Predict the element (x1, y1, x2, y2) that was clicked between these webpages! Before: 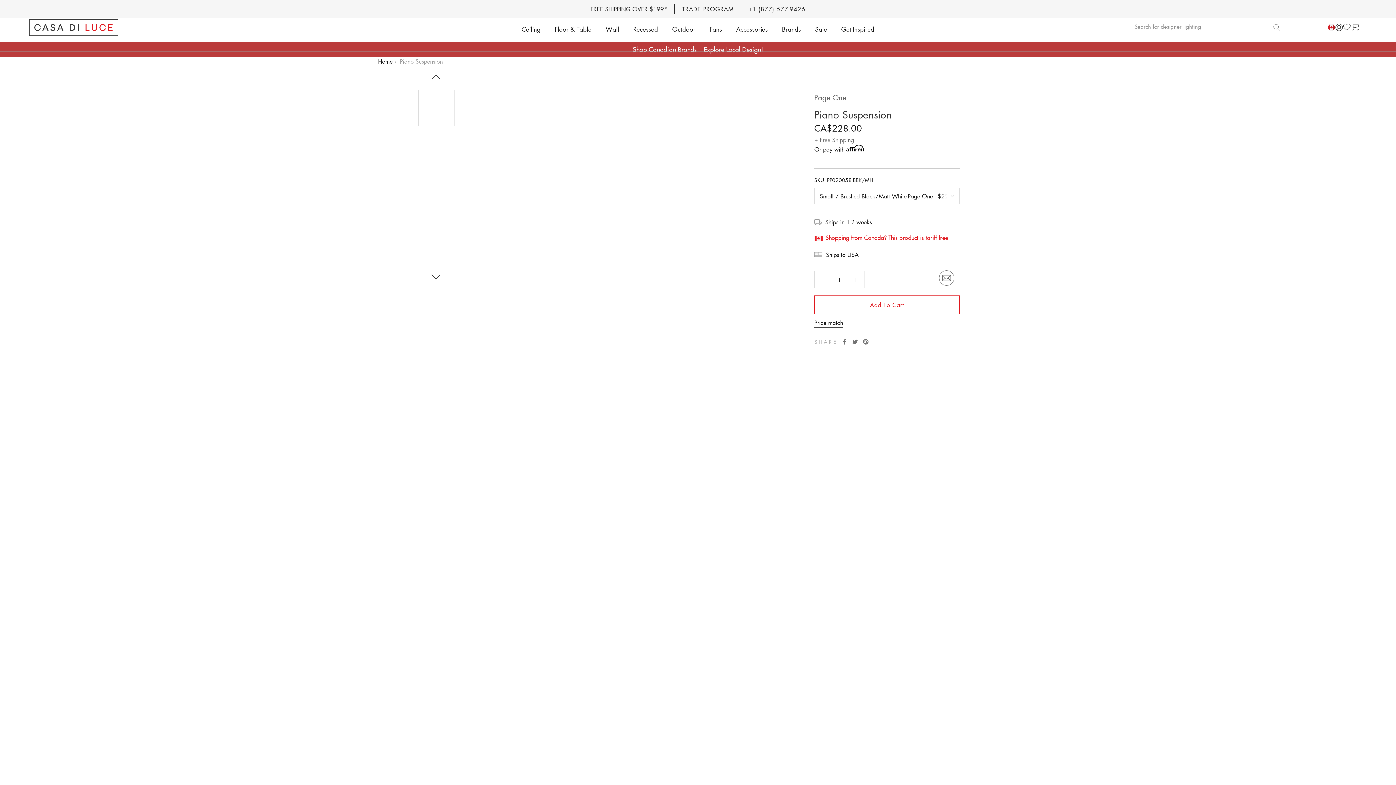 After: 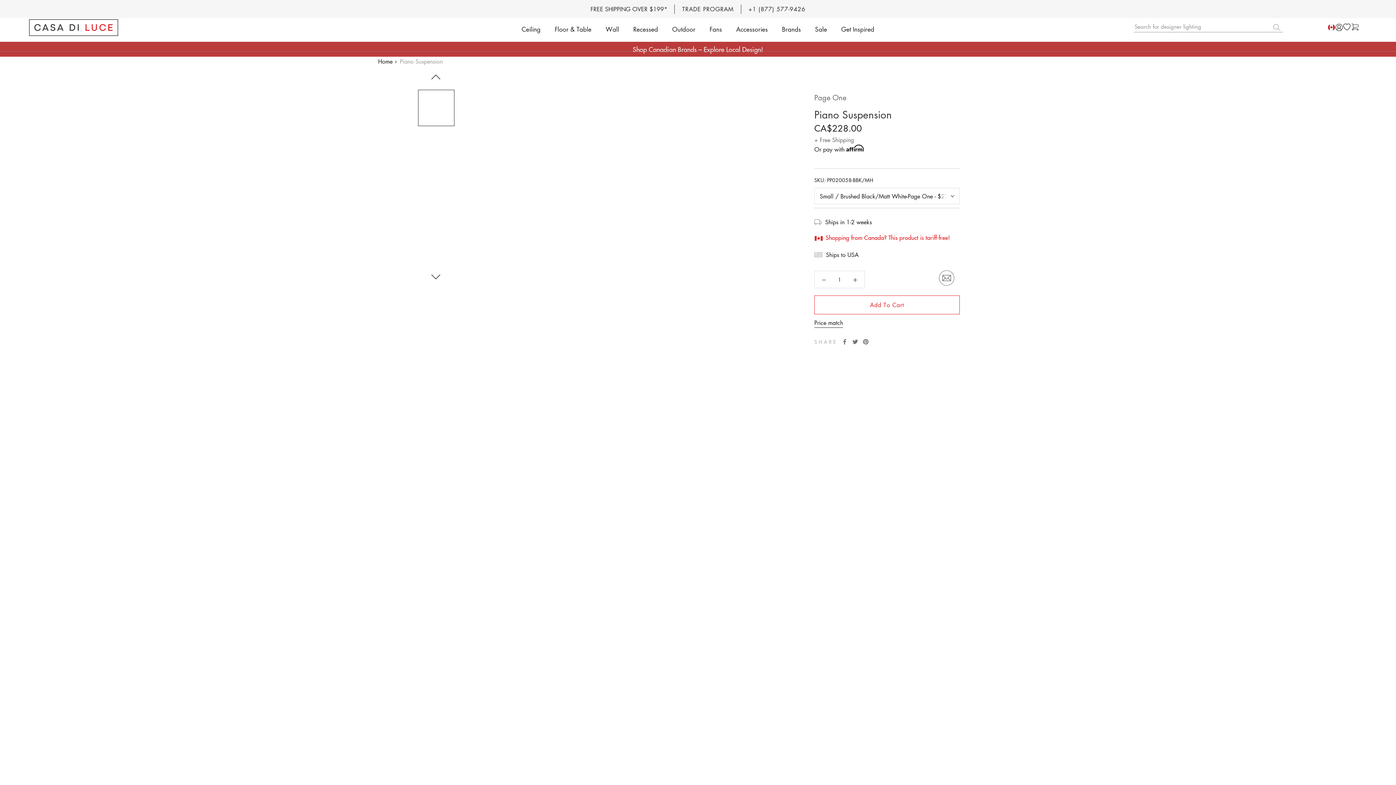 Action: bbox: (428, 272, 444, 282)